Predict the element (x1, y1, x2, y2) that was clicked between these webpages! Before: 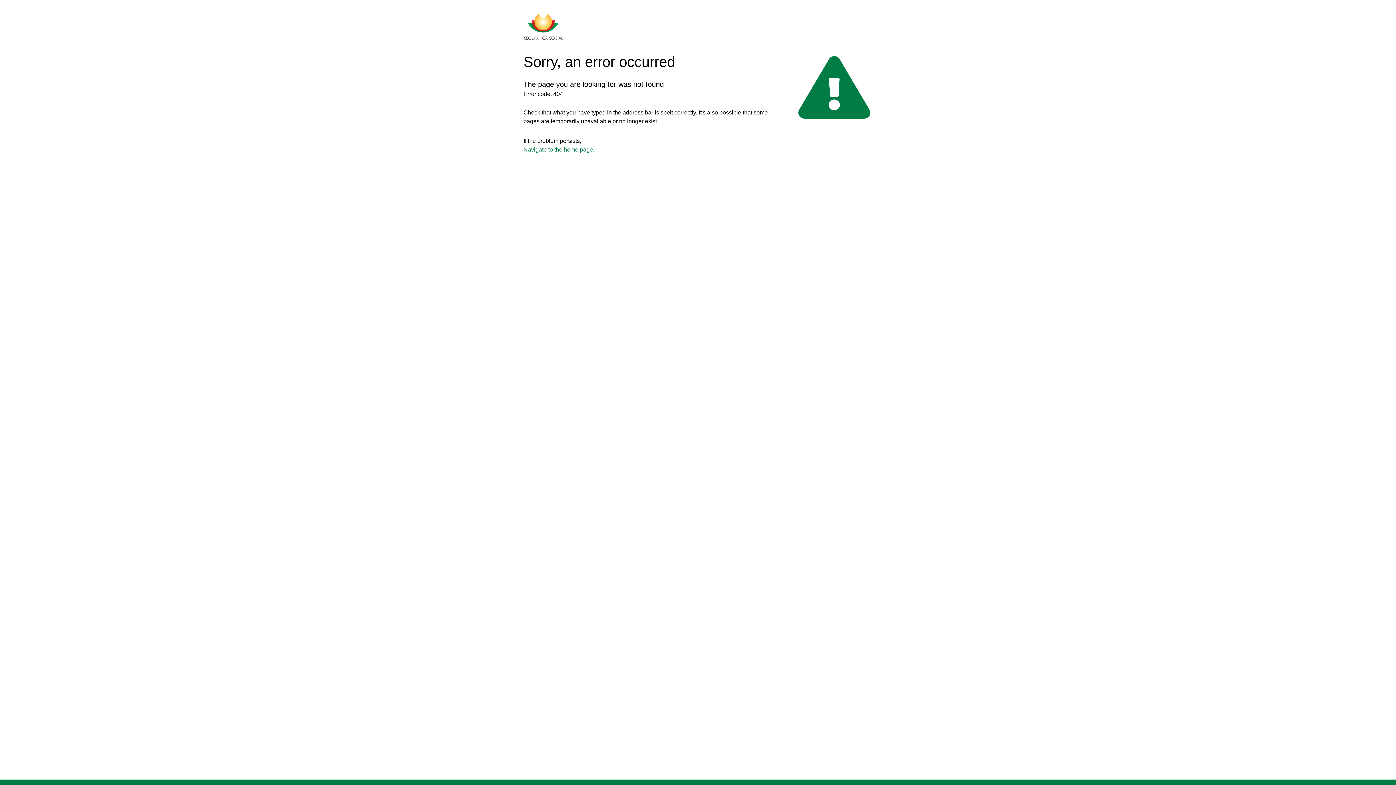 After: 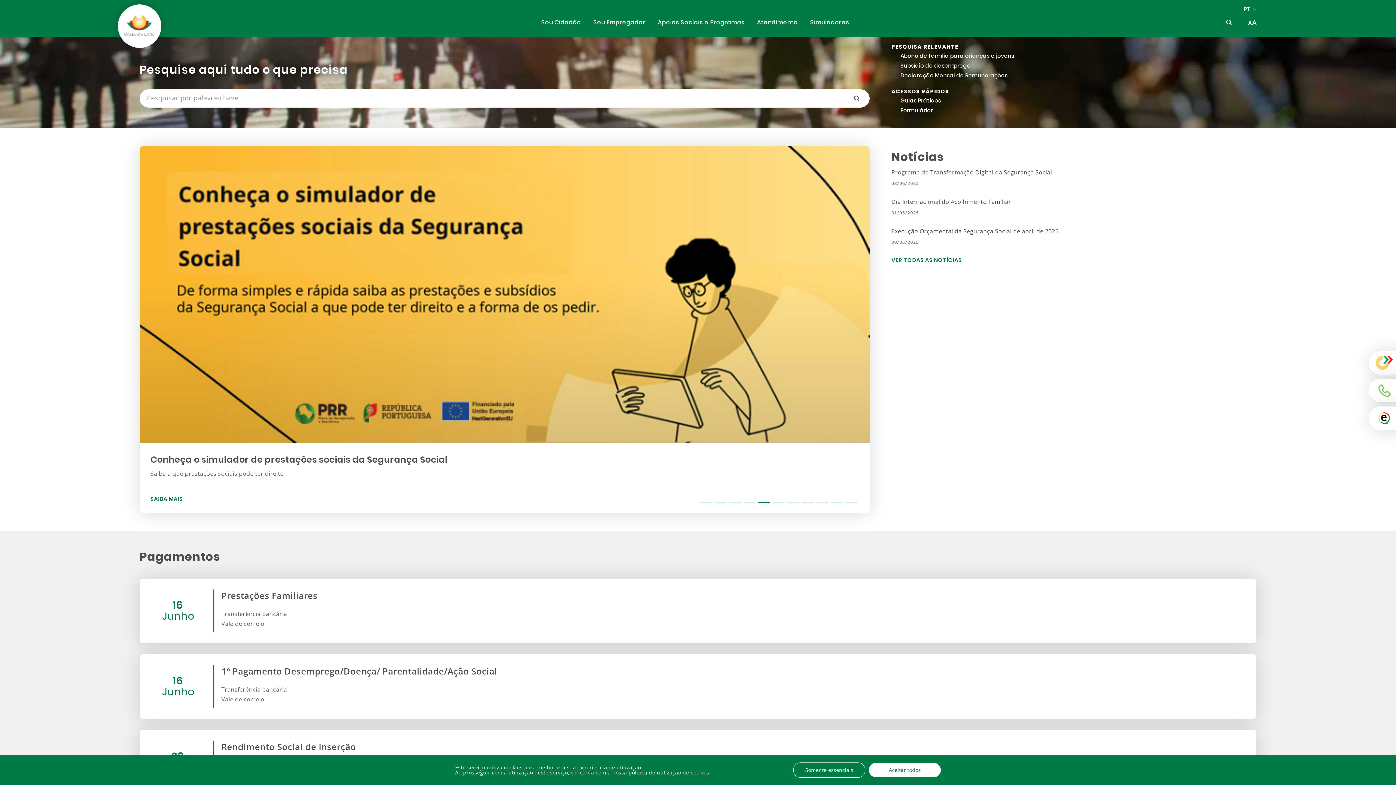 Action: label: Navigate to the home page. bbox: (523, 146, 594, 152)